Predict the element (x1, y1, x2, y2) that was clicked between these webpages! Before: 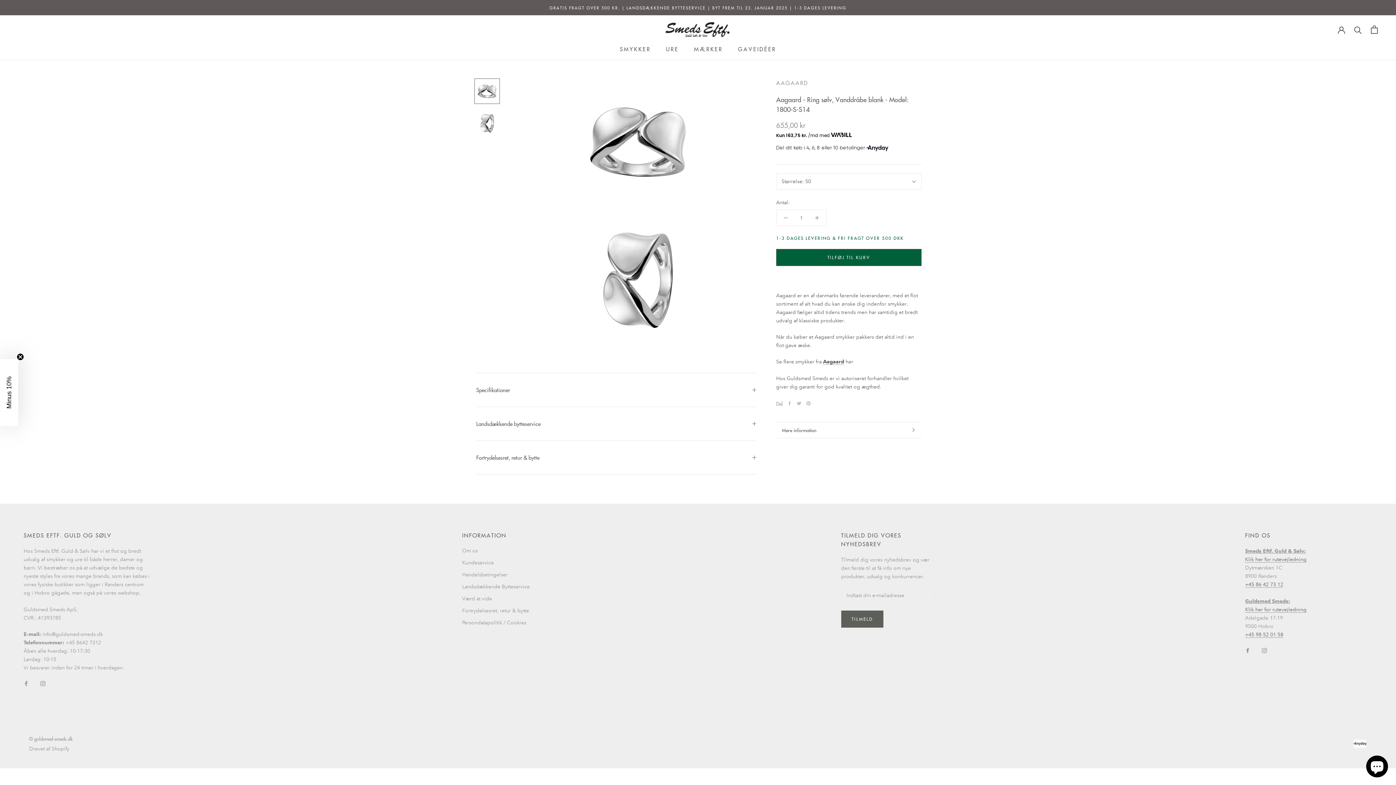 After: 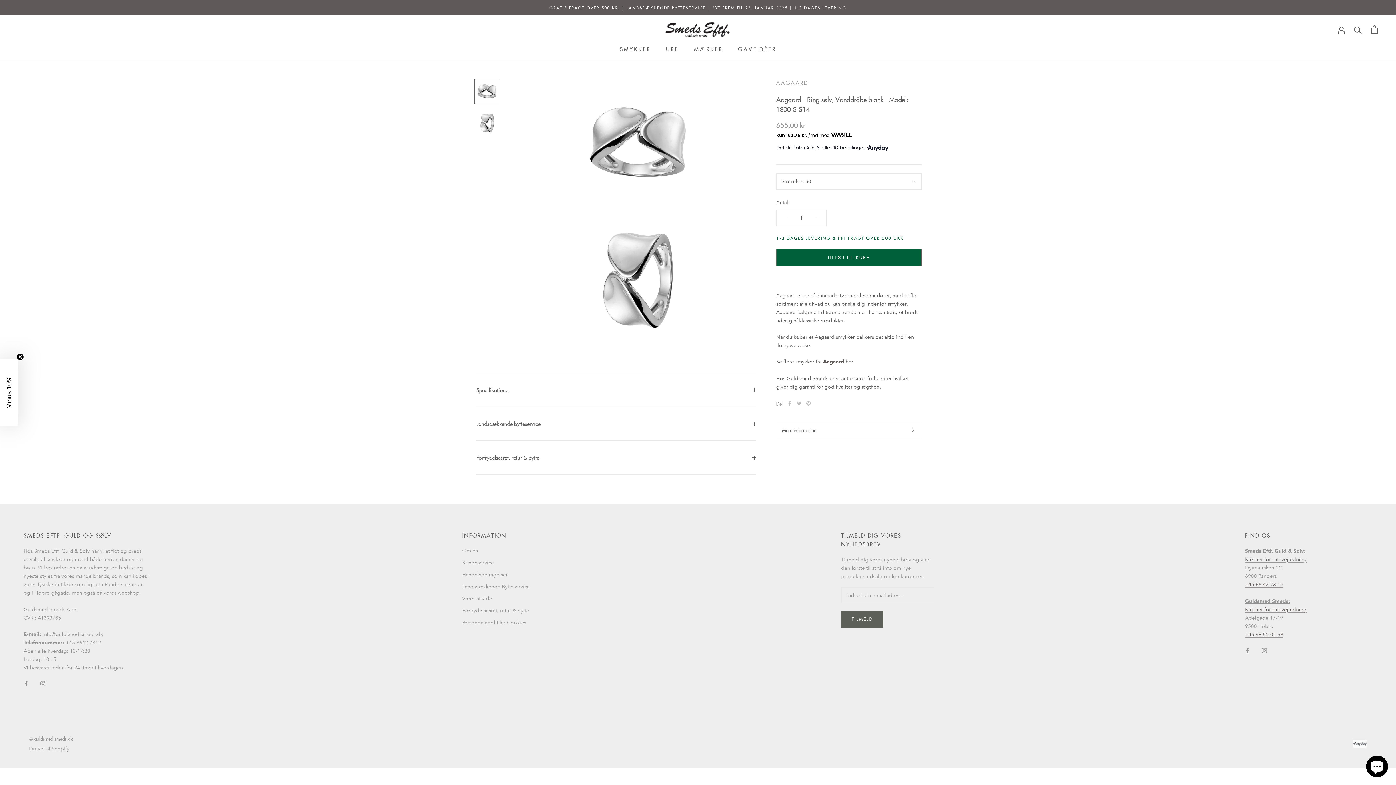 Action: bbox: (1245, 556, 1306, 562) label: Klik her for rutevejledning